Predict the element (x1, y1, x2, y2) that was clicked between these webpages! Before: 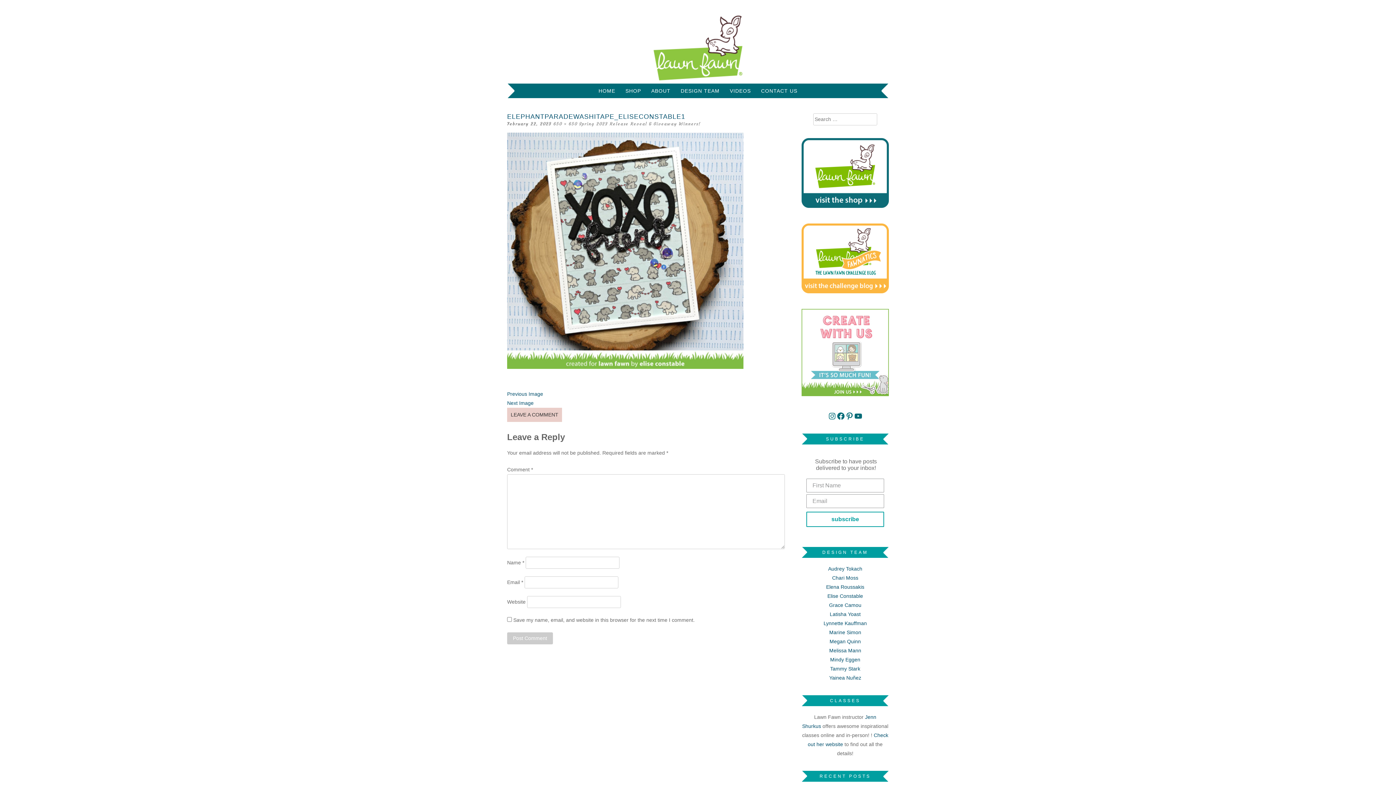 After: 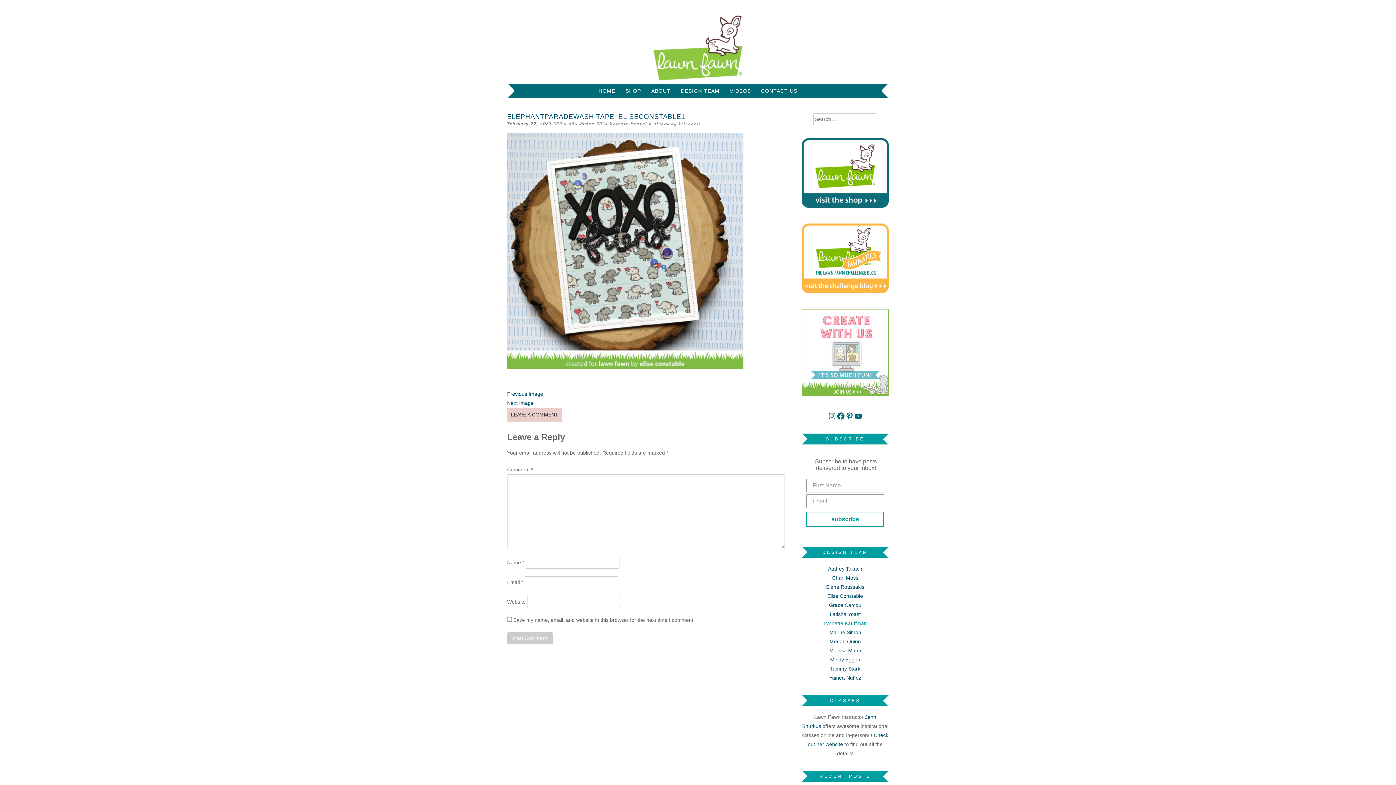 Action: label: Lynnette Kauffman bbox: (823, 620, 867, 626)